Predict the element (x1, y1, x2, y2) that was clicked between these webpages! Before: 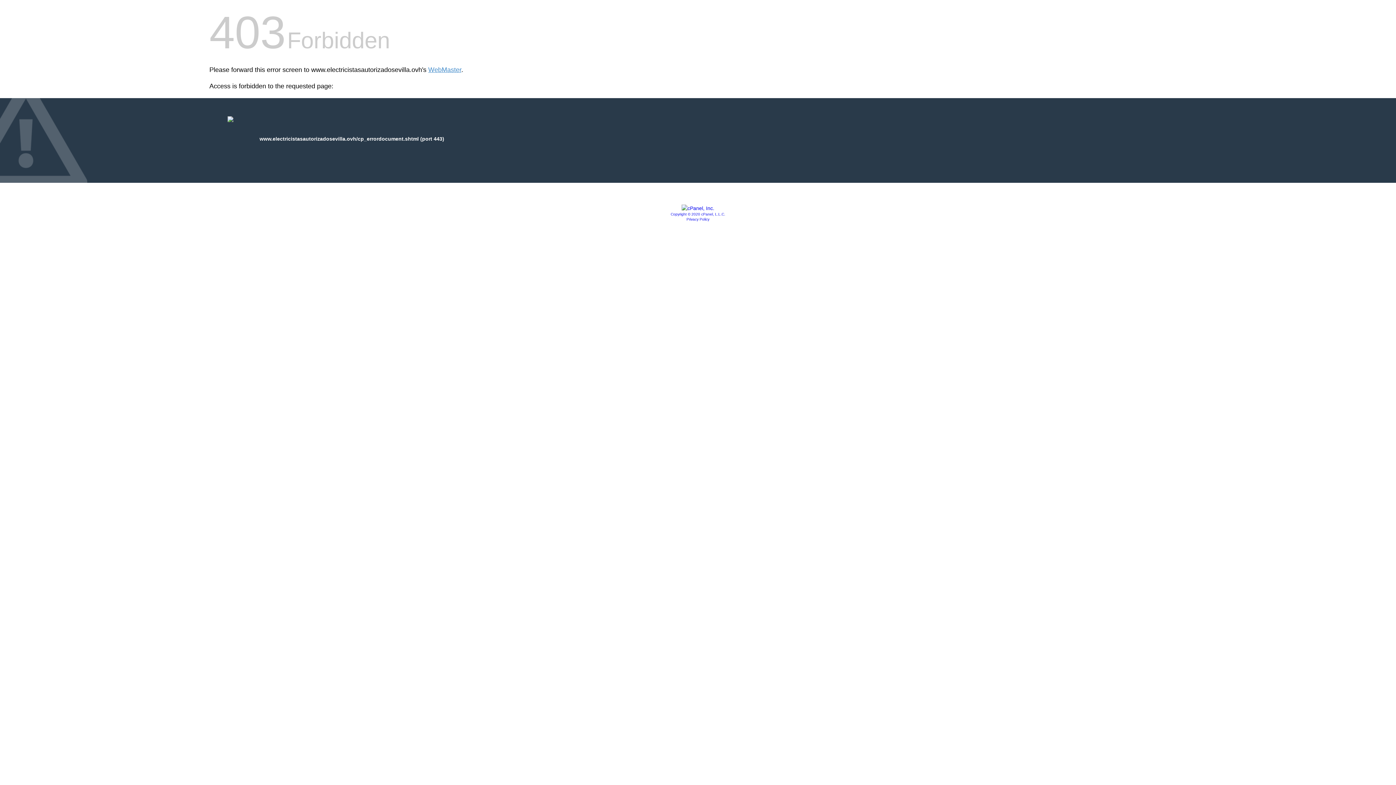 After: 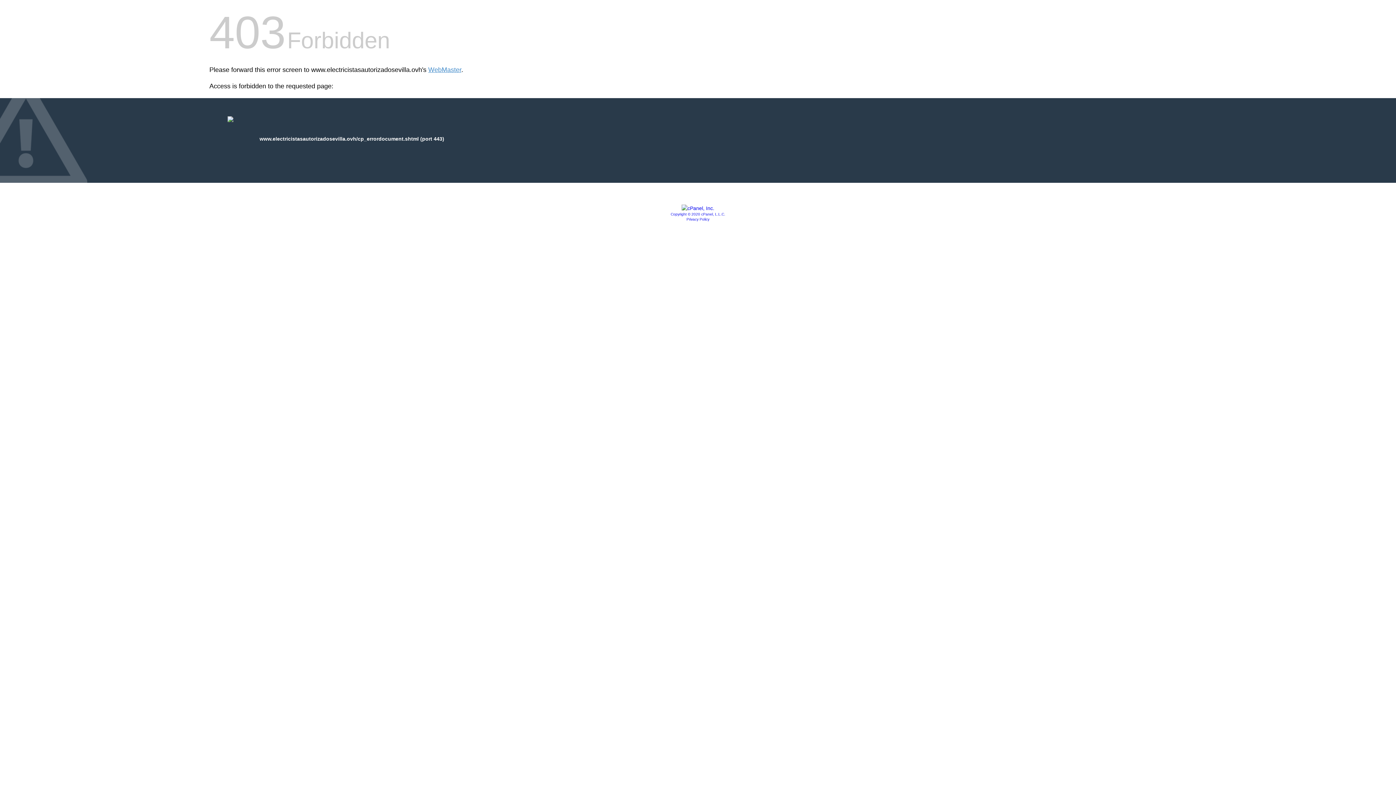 Action: label: Privacy Policy bbox: (686, 217, 709, 221)